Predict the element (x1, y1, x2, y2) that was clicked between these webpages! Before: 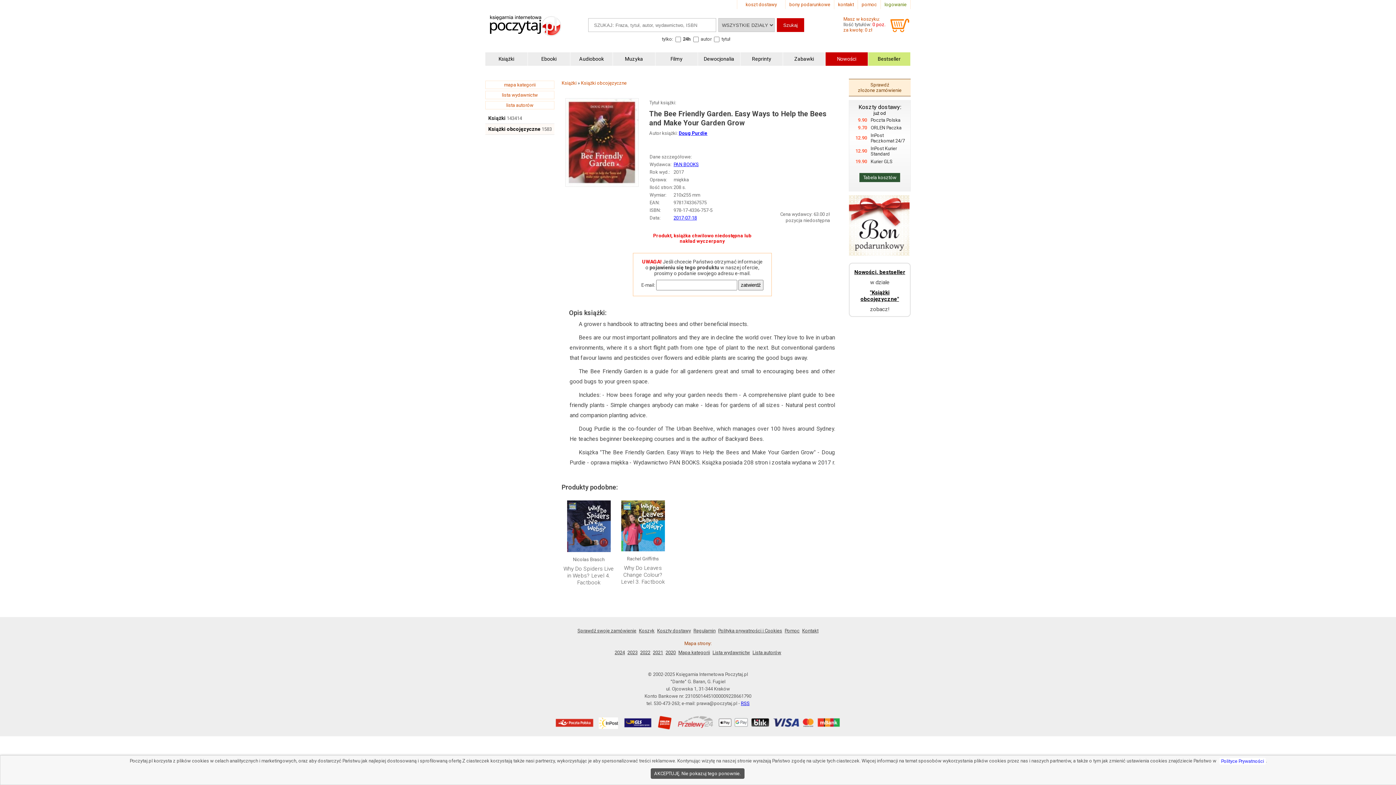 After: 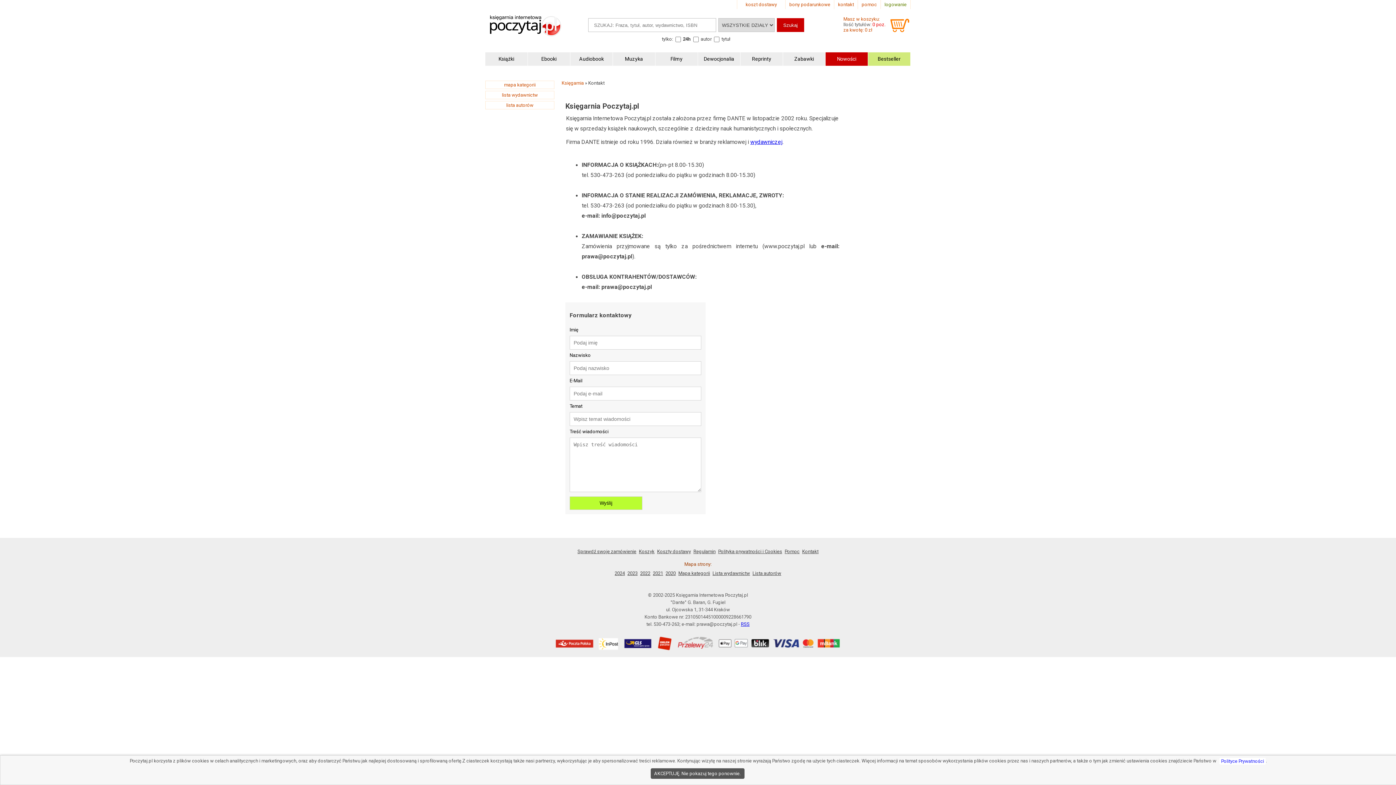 Action: bbox: (838, 1, 854, 7) label: kontakt